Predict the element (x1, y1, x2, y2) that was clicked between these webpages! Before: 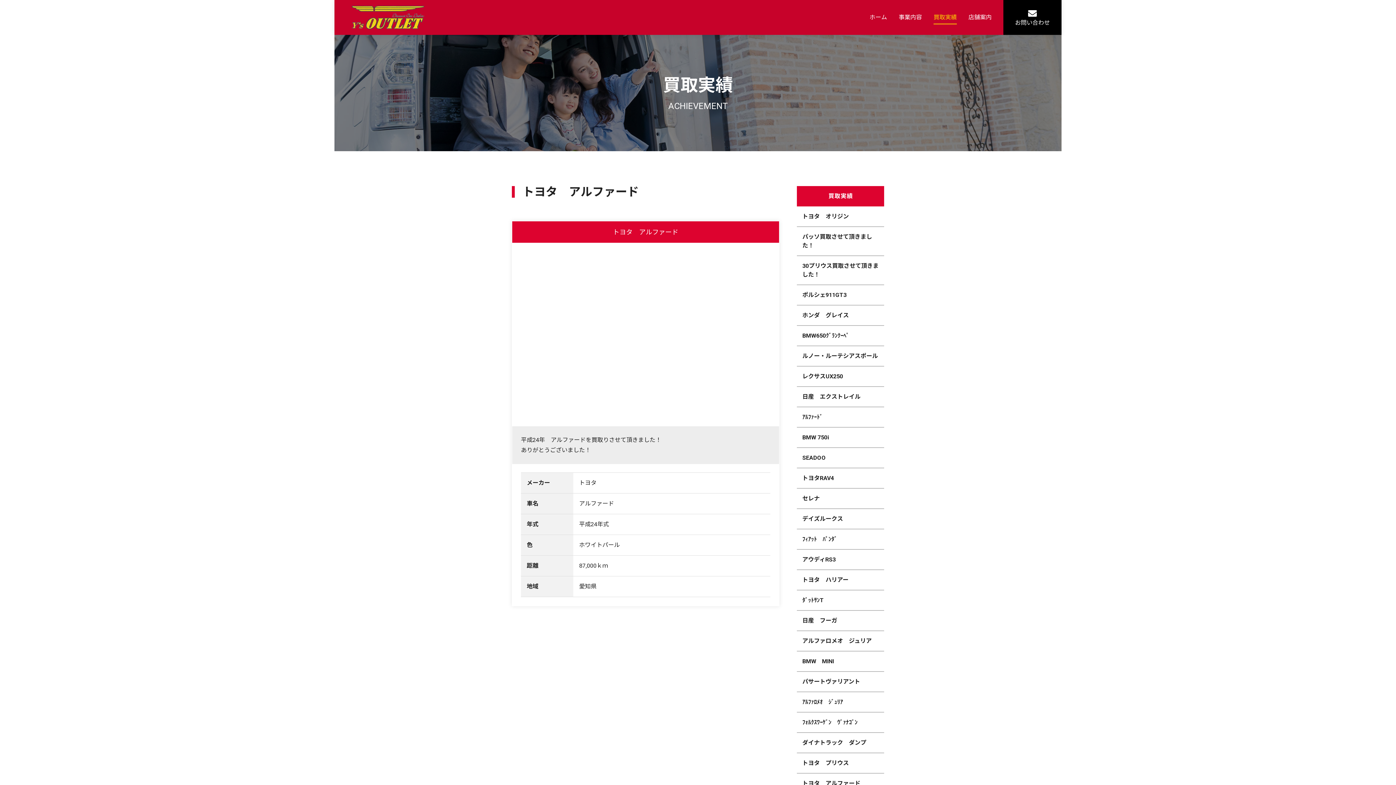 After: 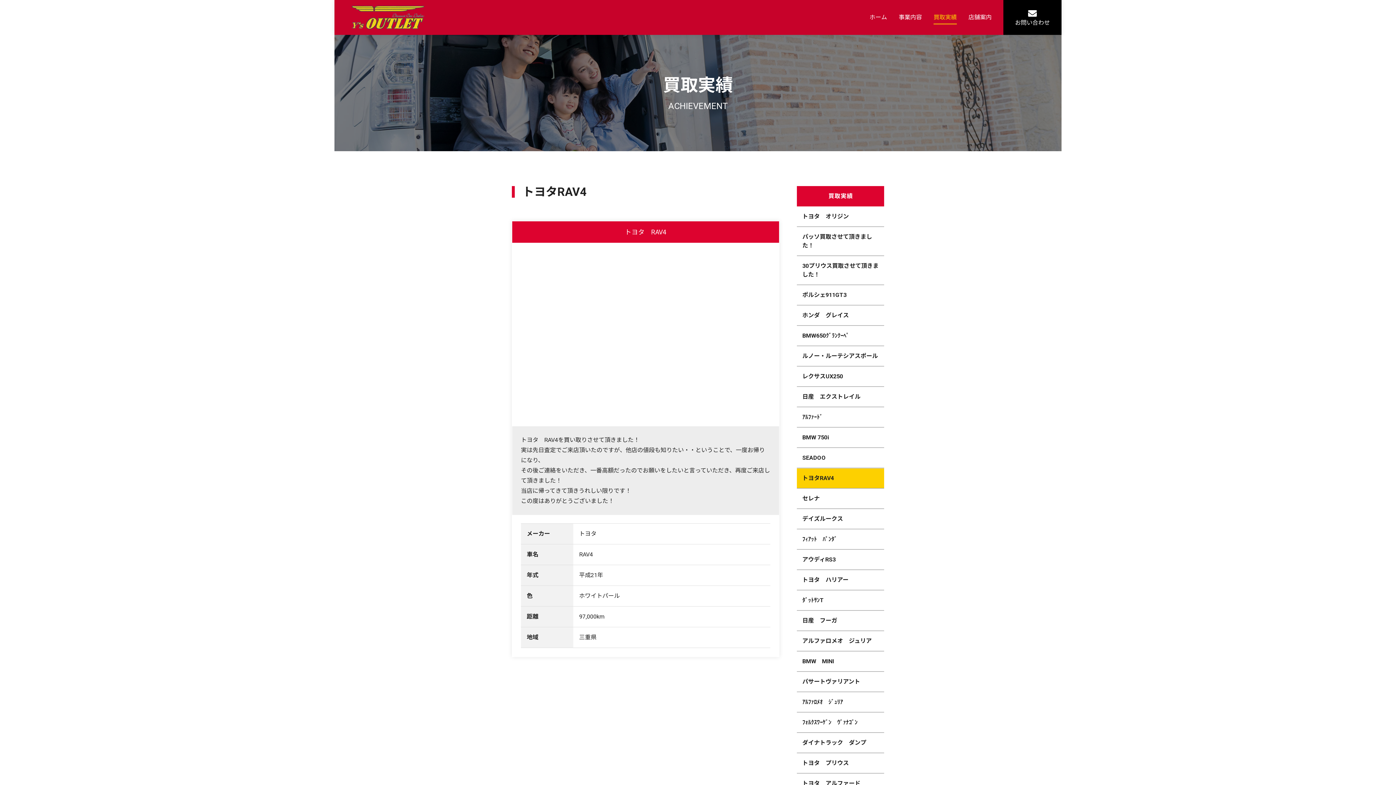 Action: label: トヨタRAV4 bbox: (797, 468, 884, 488)